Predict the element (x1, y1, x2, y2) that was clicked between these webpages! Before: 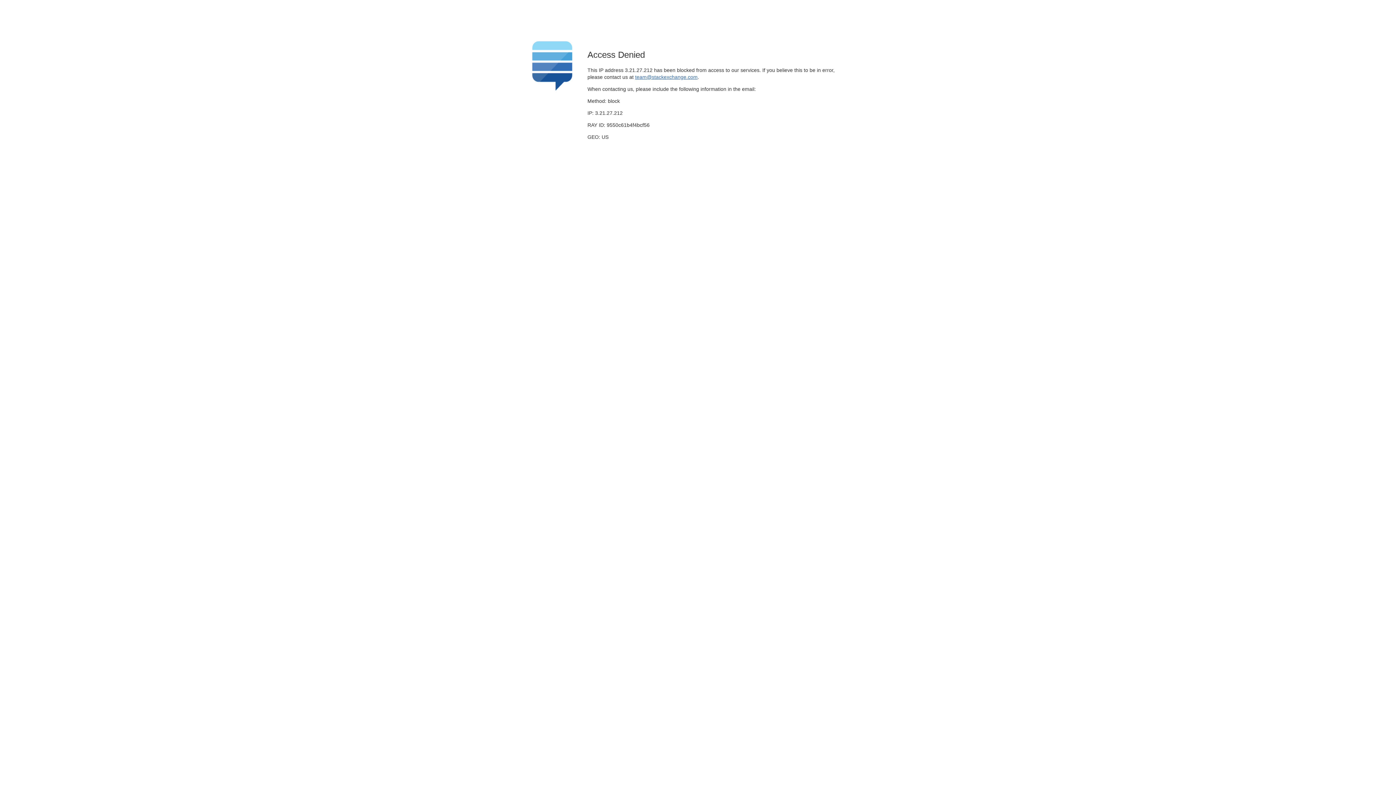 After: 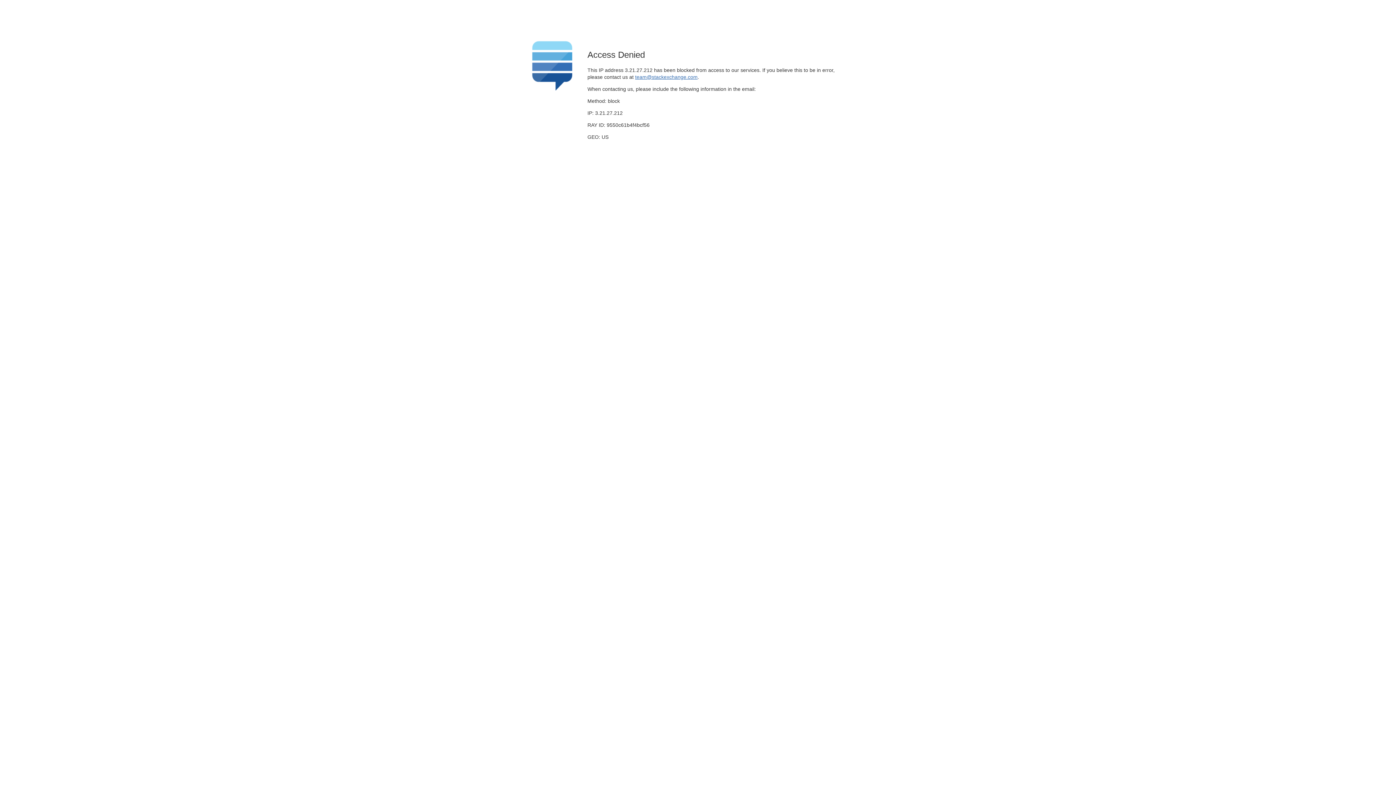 Action: bbox: (635, 74, 697, 79) label: team@stackexchange.com